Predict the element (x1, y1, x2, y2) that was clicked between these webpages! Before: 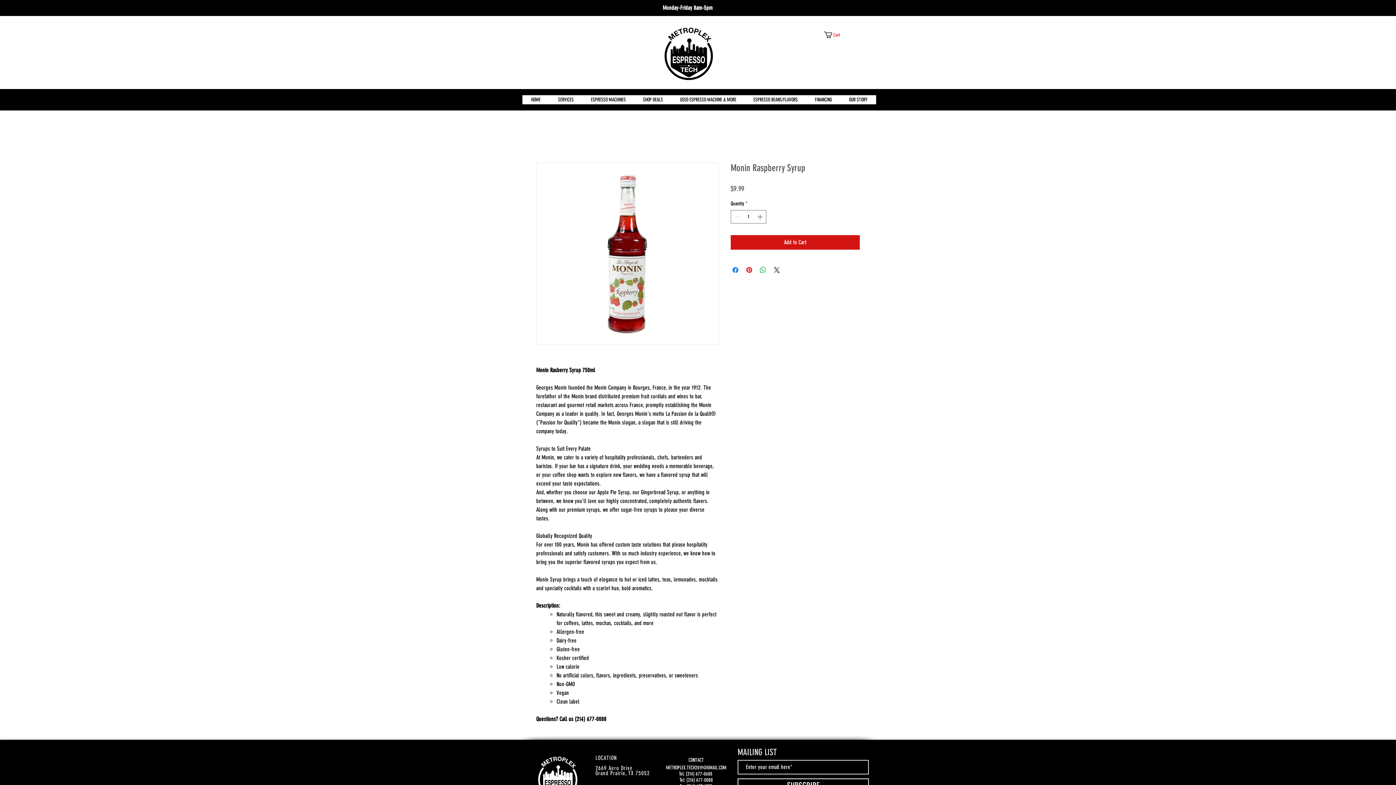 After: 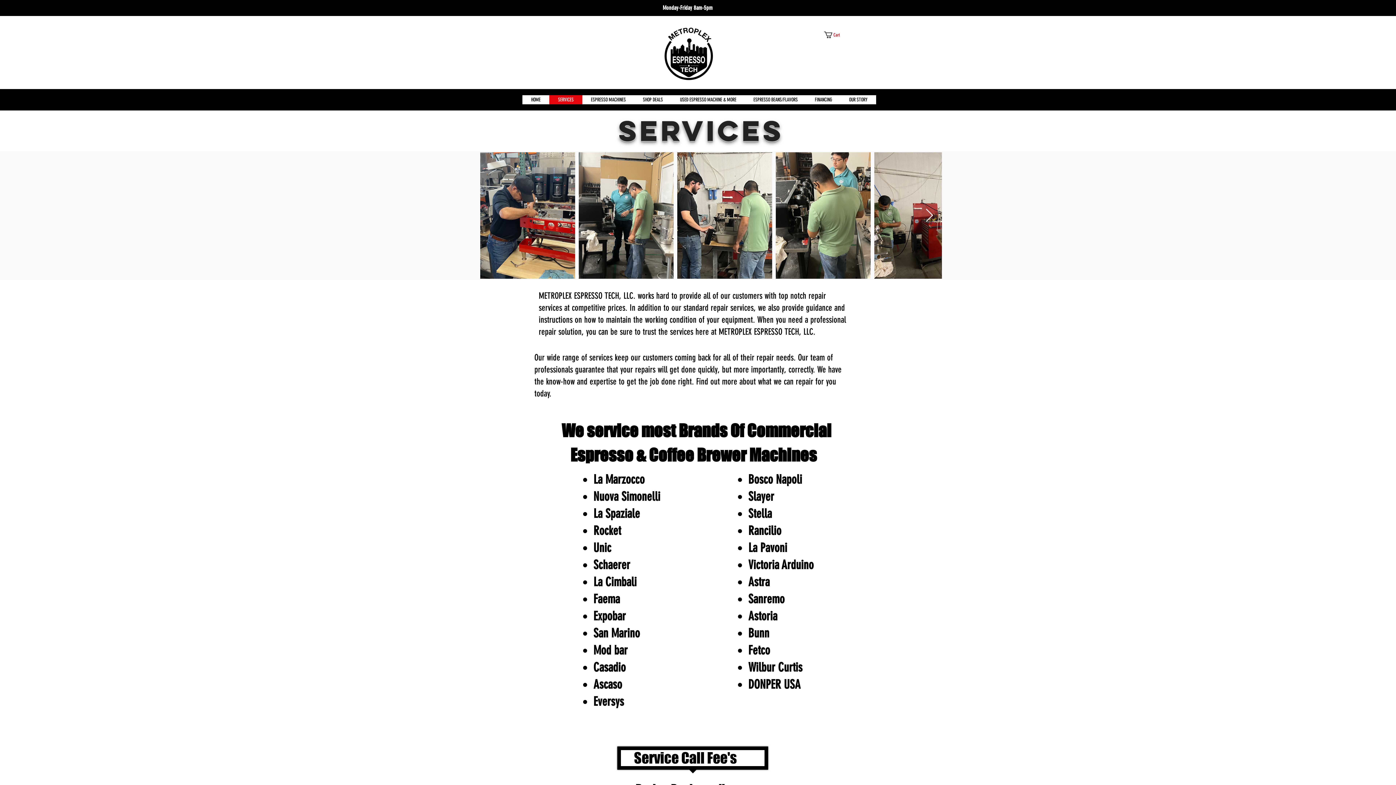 Action: label: SERVICES bbox: (551, 95, 580, 104)